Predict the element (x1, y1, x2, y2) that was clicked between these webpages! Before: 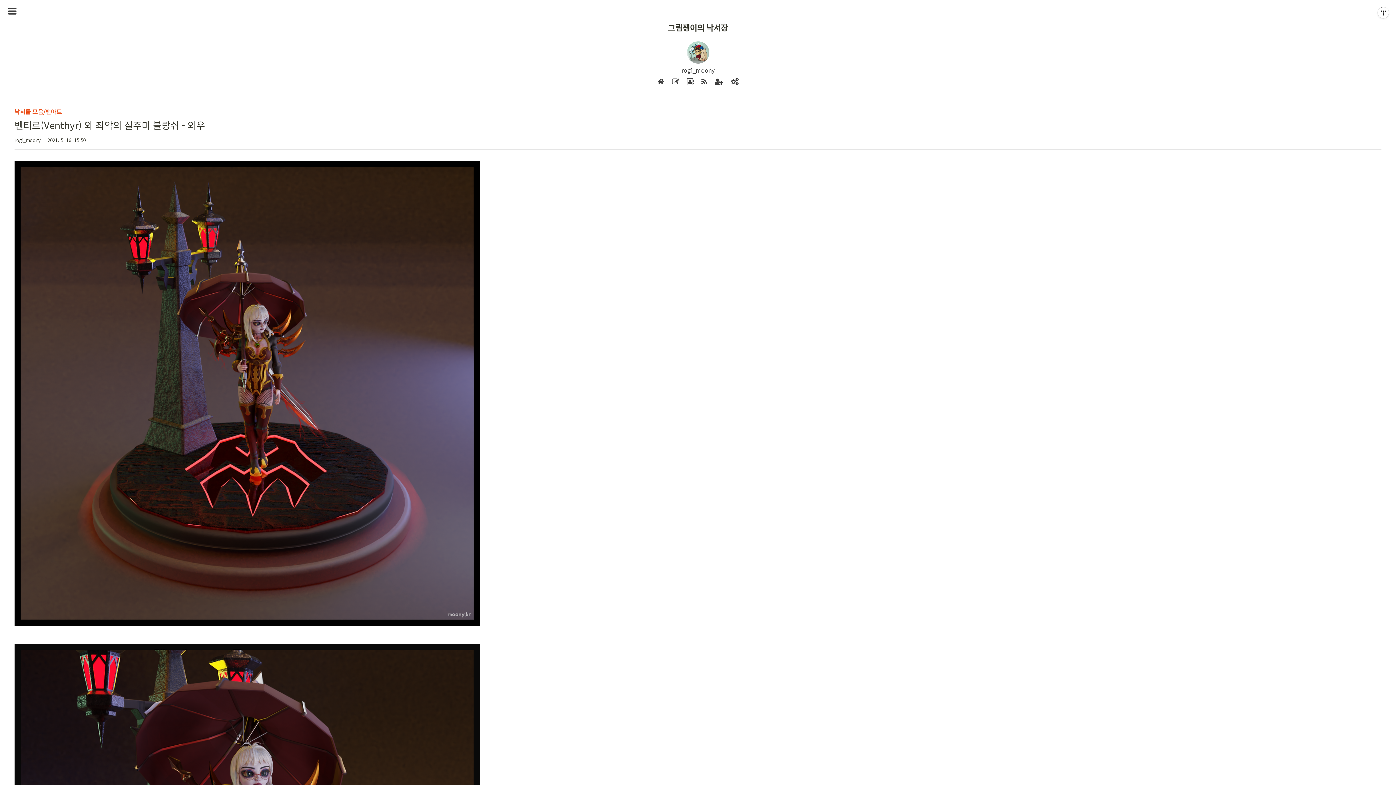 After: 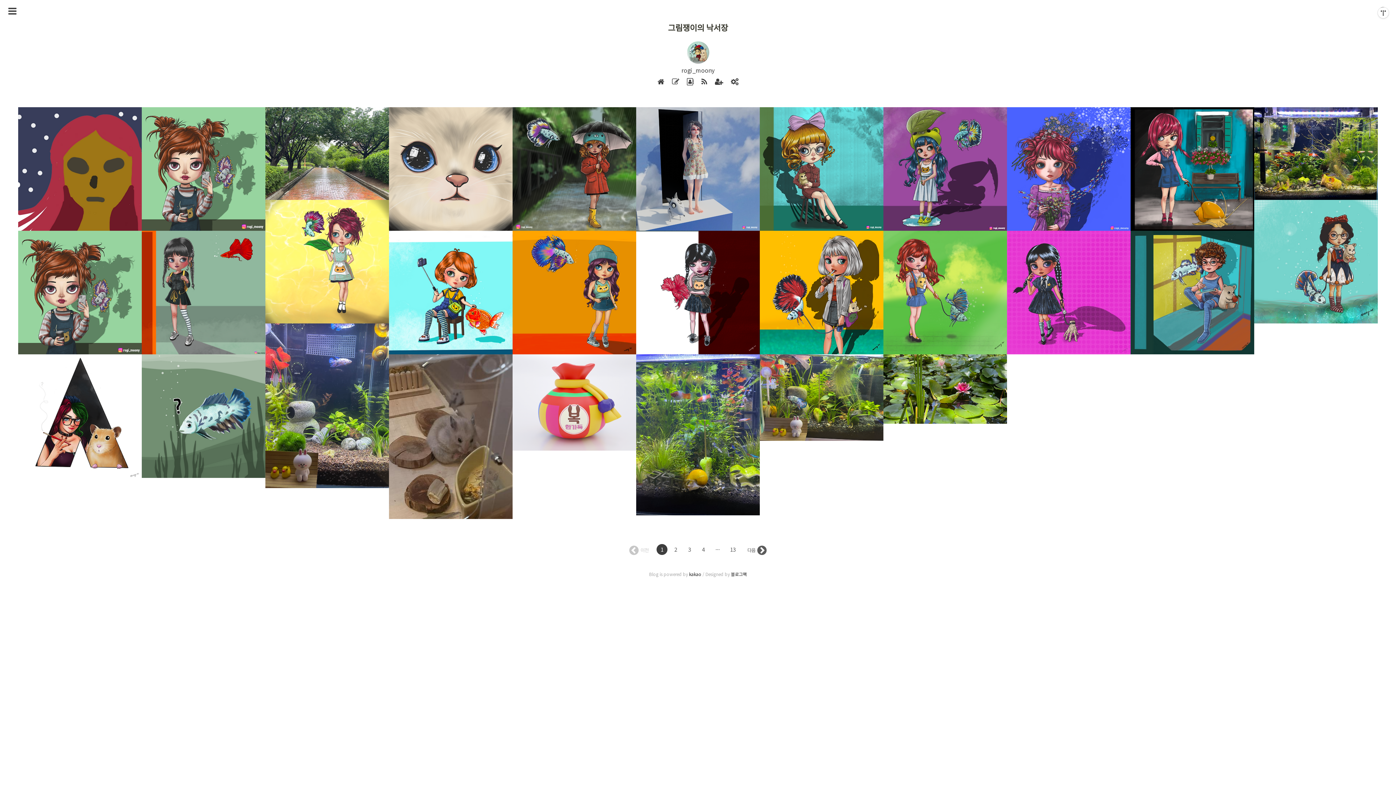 Action: bbox: (657, 78, 664, 85)